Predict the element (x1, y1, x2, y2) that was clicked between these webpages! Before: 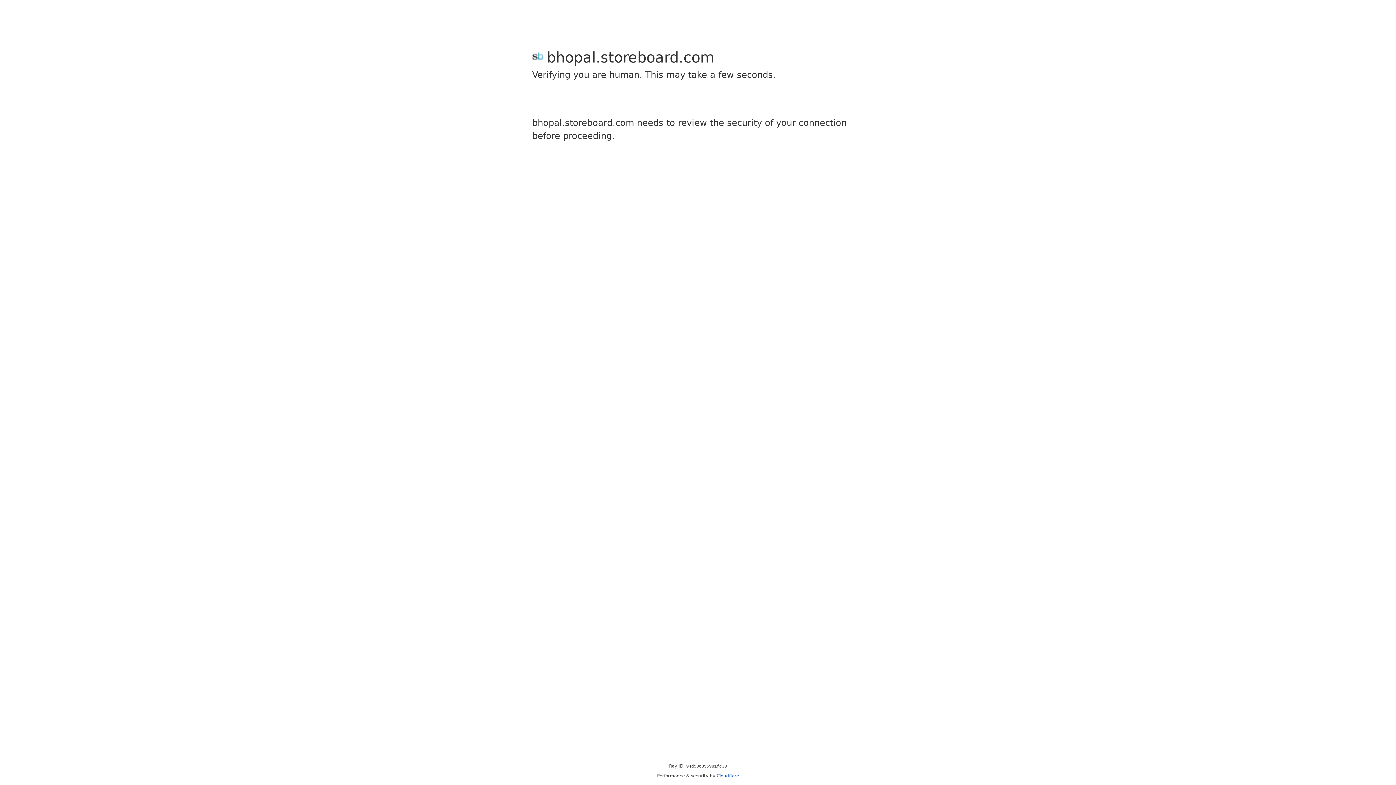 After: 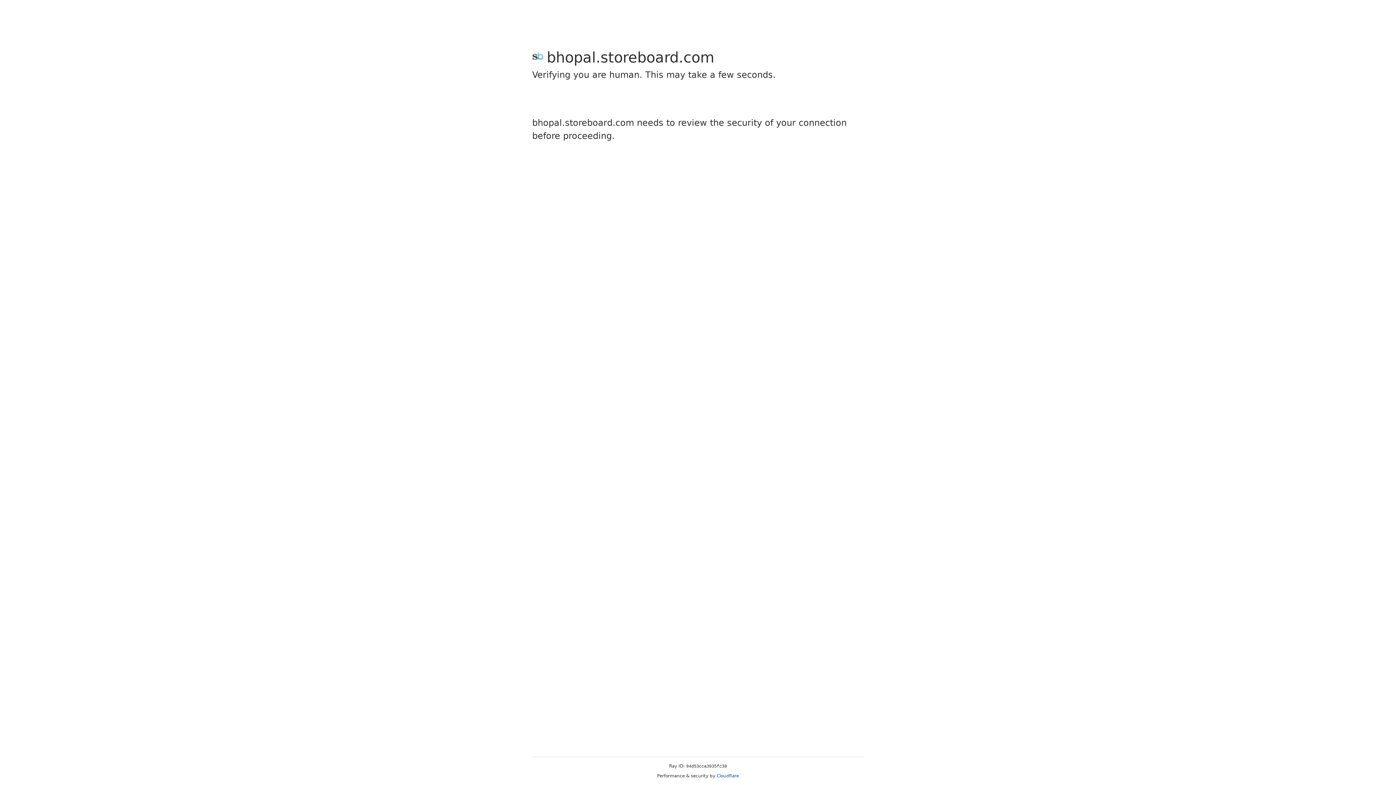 Action: label: Cloudflare bbox: (716, 773, 739, 778)